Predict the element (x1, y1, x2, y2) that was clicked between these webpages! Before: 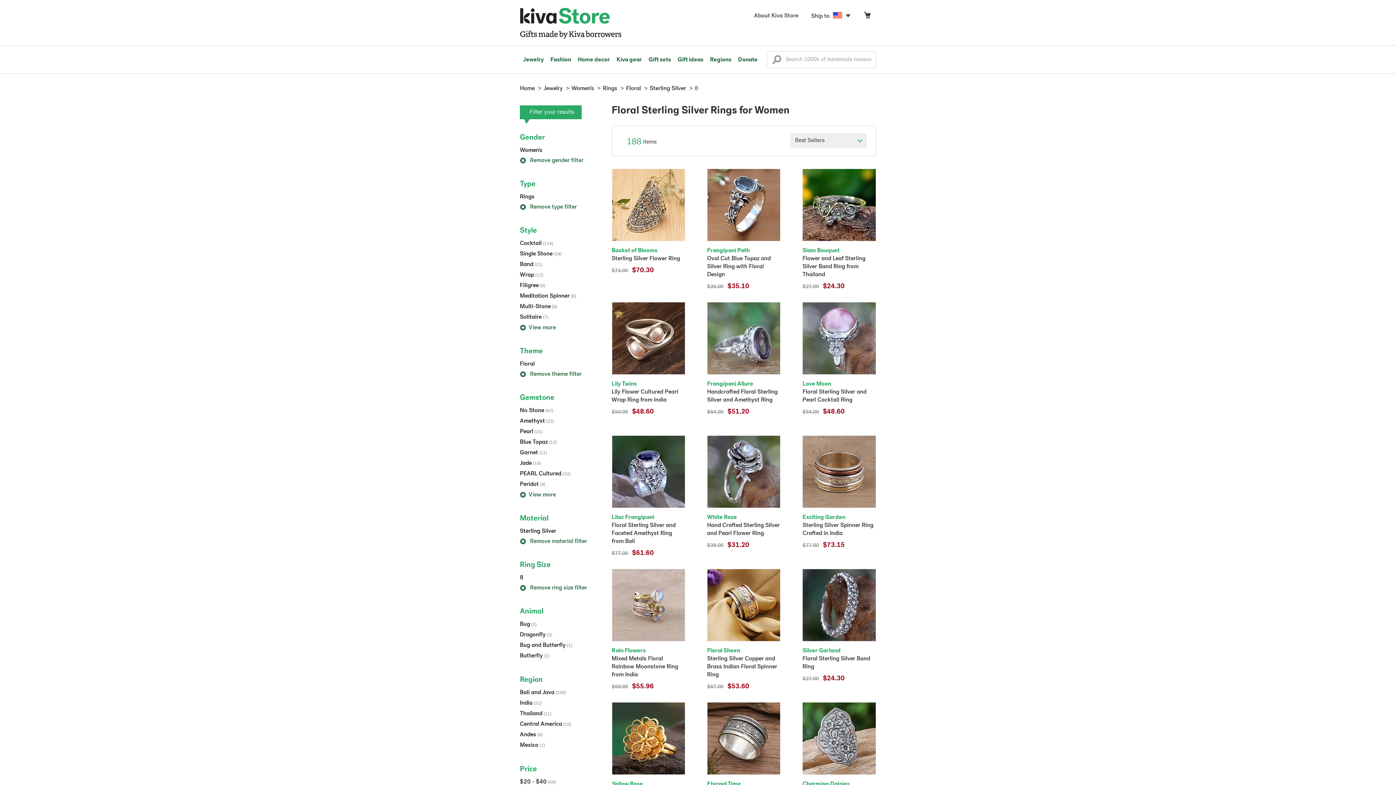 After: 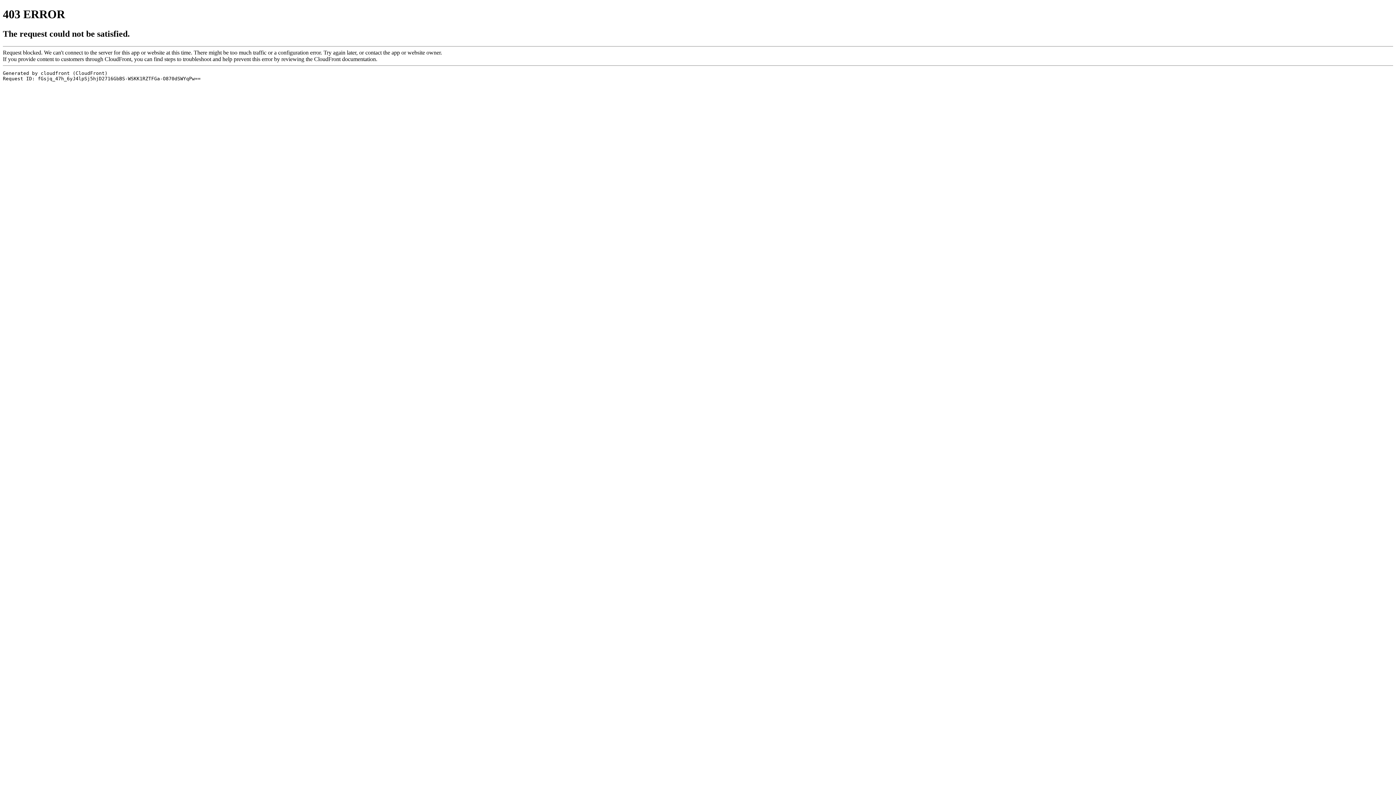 Action: bbox: (520, 314, 548, 320) label: Solitaire (7)